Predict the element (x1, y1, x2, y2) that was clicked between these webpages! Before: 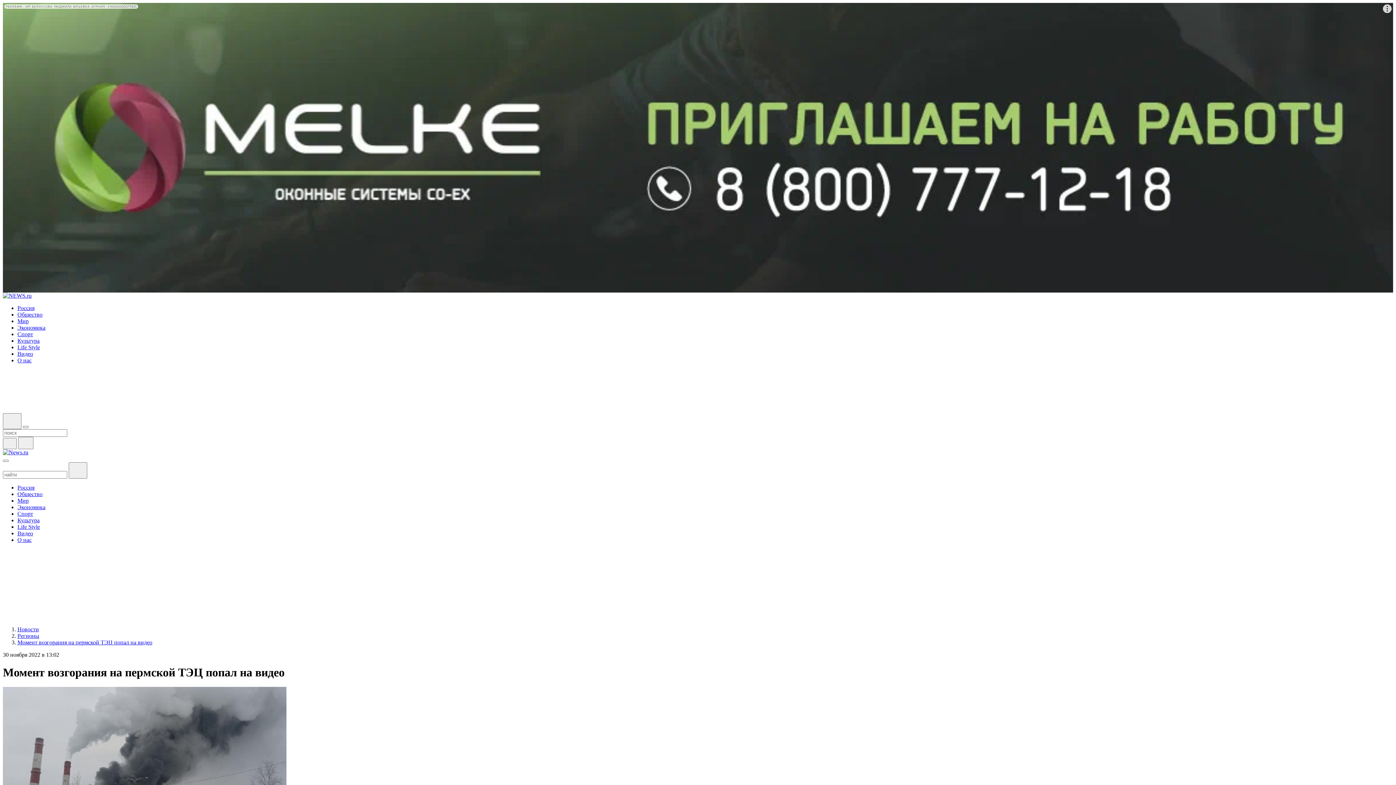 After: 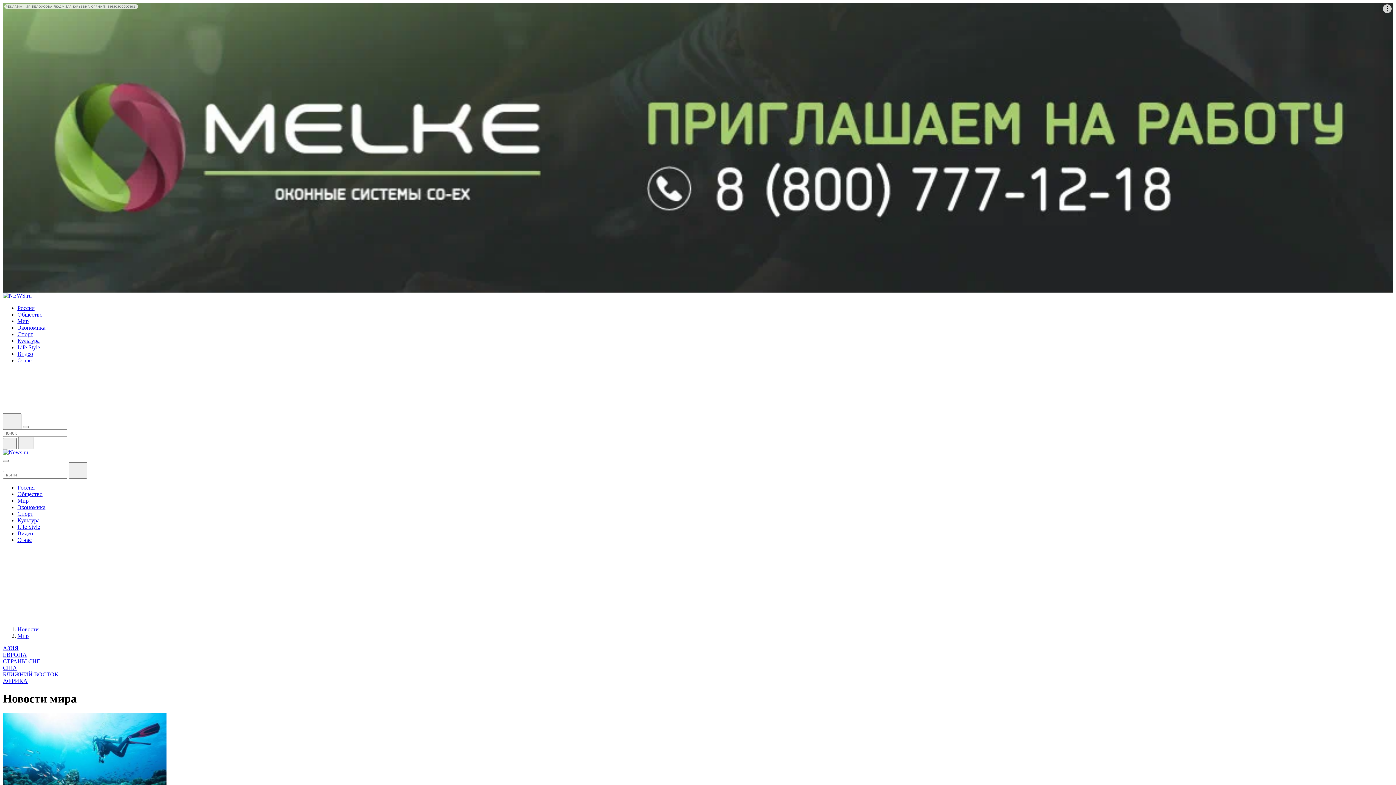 Action: bbox: (17, 497, 28, 503) label: Мир